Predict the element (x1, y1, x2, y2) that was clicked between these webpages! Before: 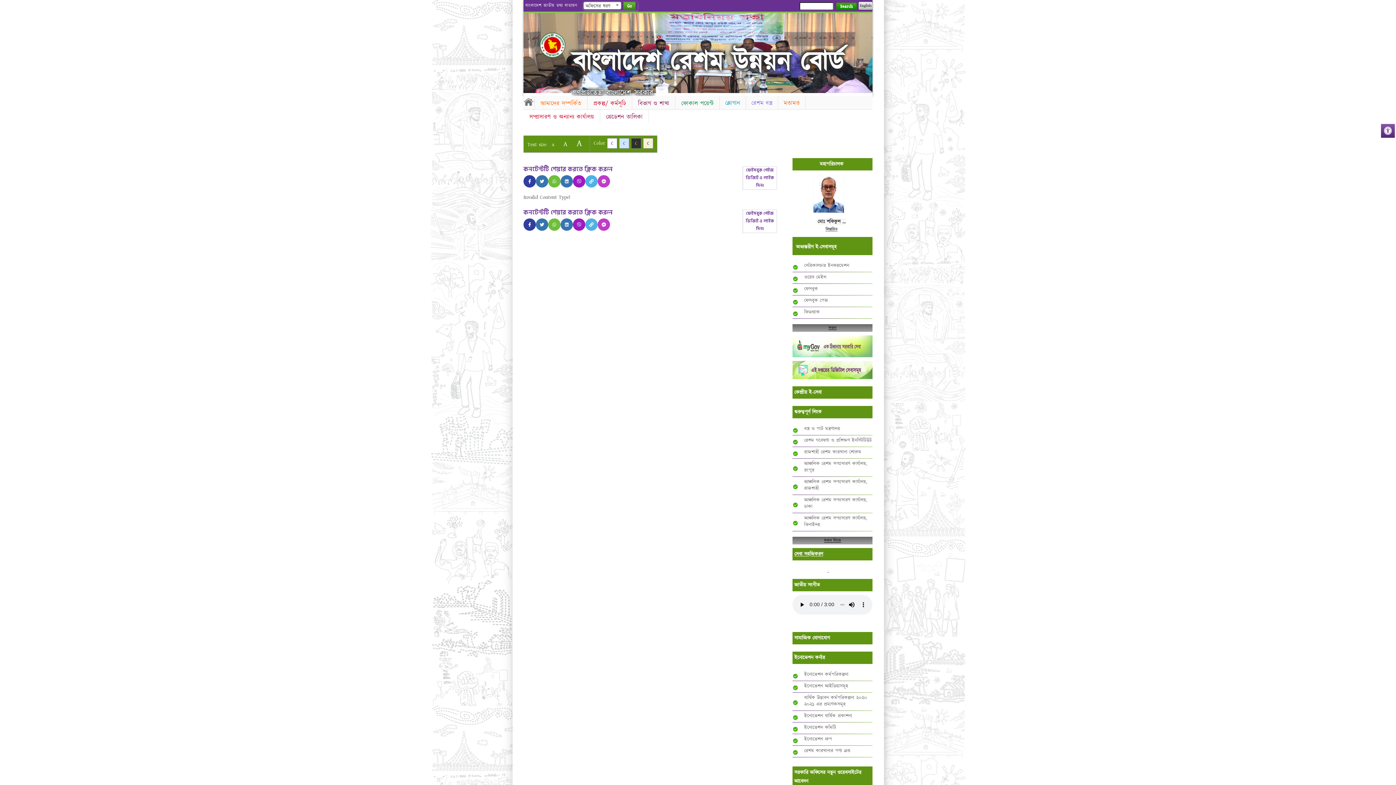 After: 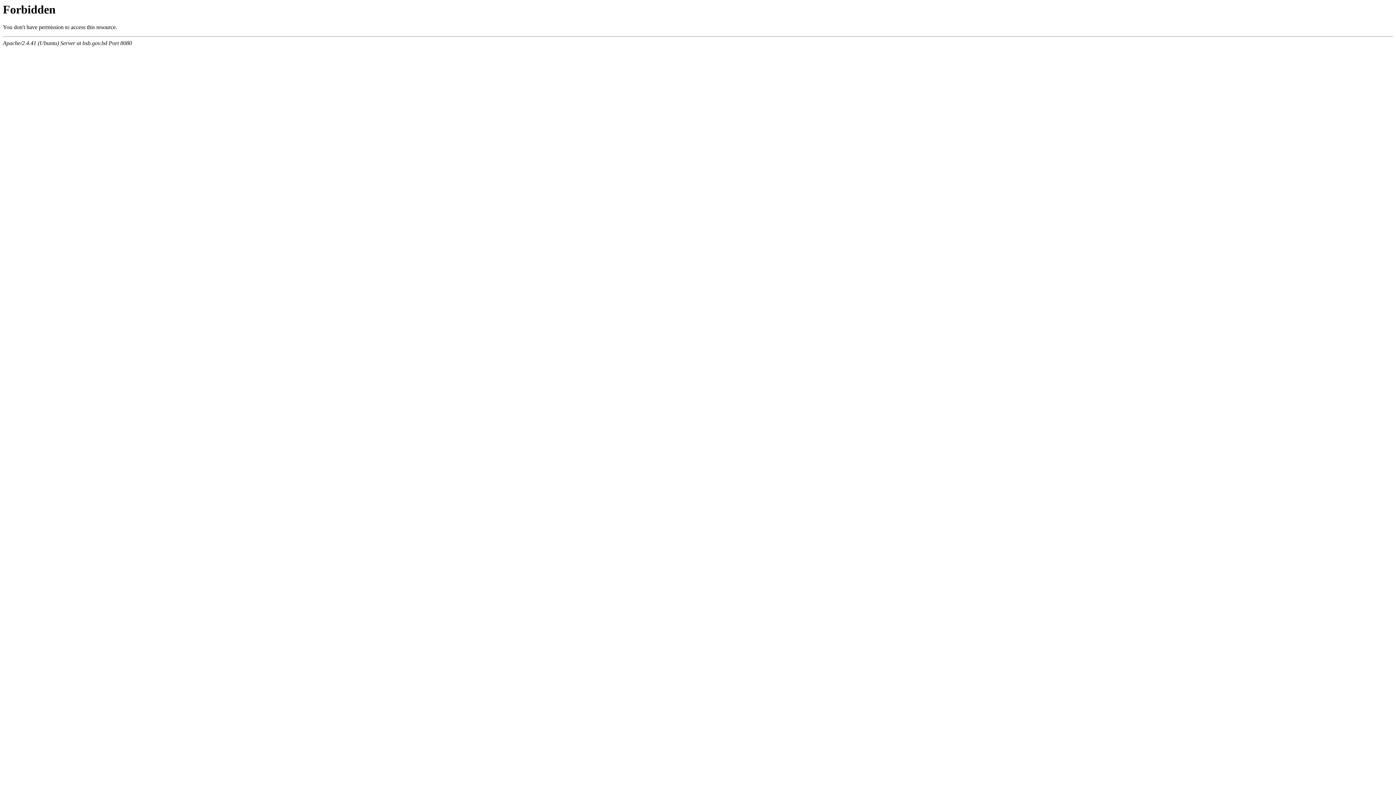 Action: label: ইনোভেশন কর্মপরিকল্পনা bbox: (804, 671, 872, 678)